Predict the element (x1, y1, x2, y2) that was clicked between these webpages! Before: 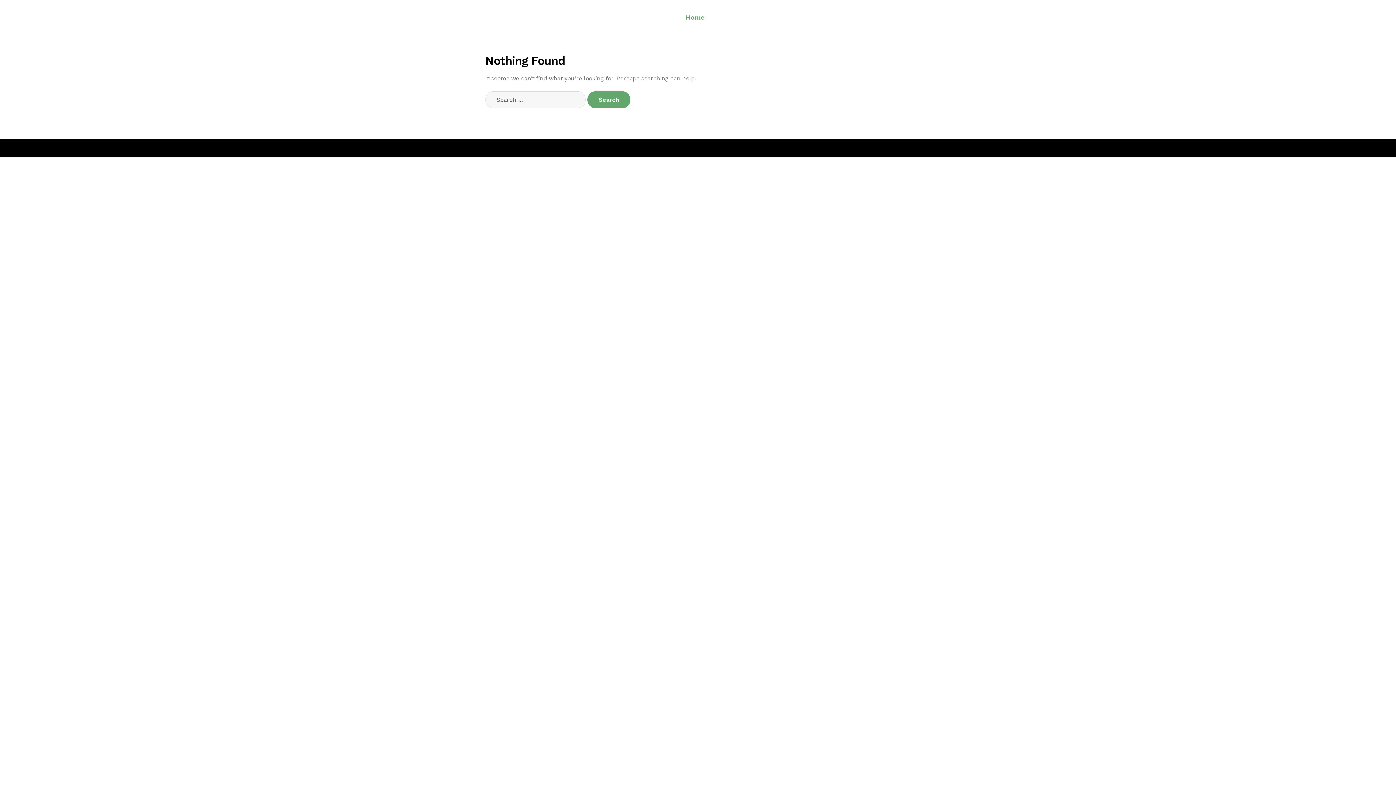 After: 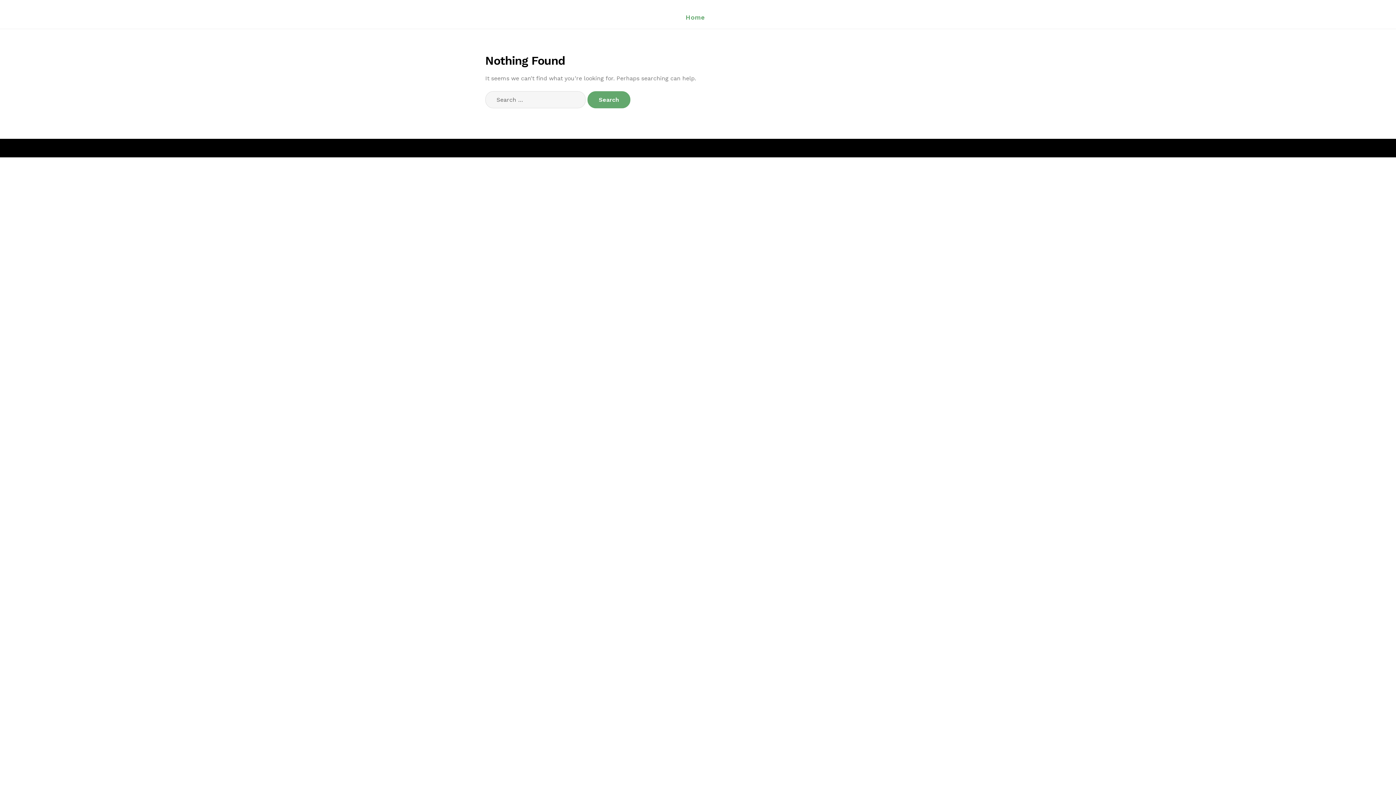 Action: bbox: (679, 5, 711, 28) label: Home